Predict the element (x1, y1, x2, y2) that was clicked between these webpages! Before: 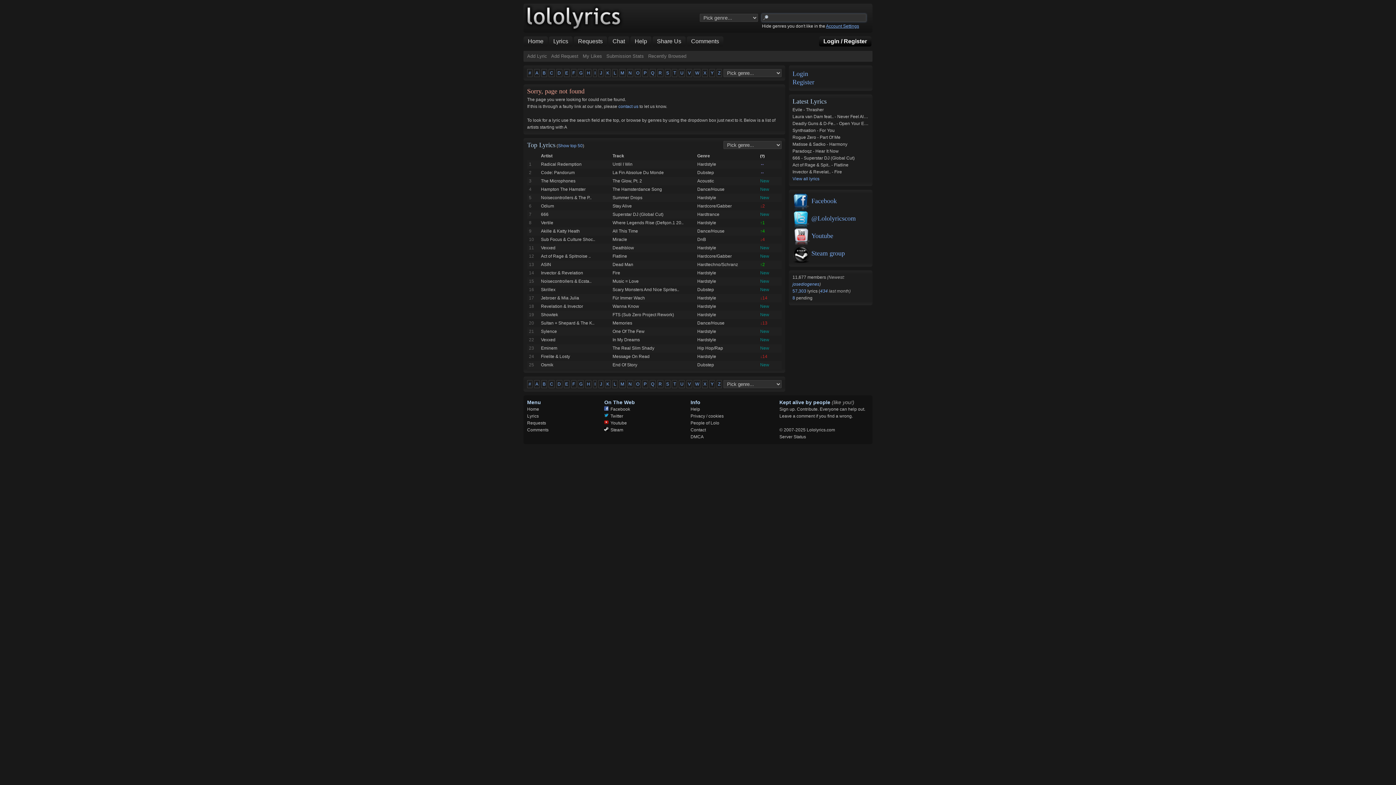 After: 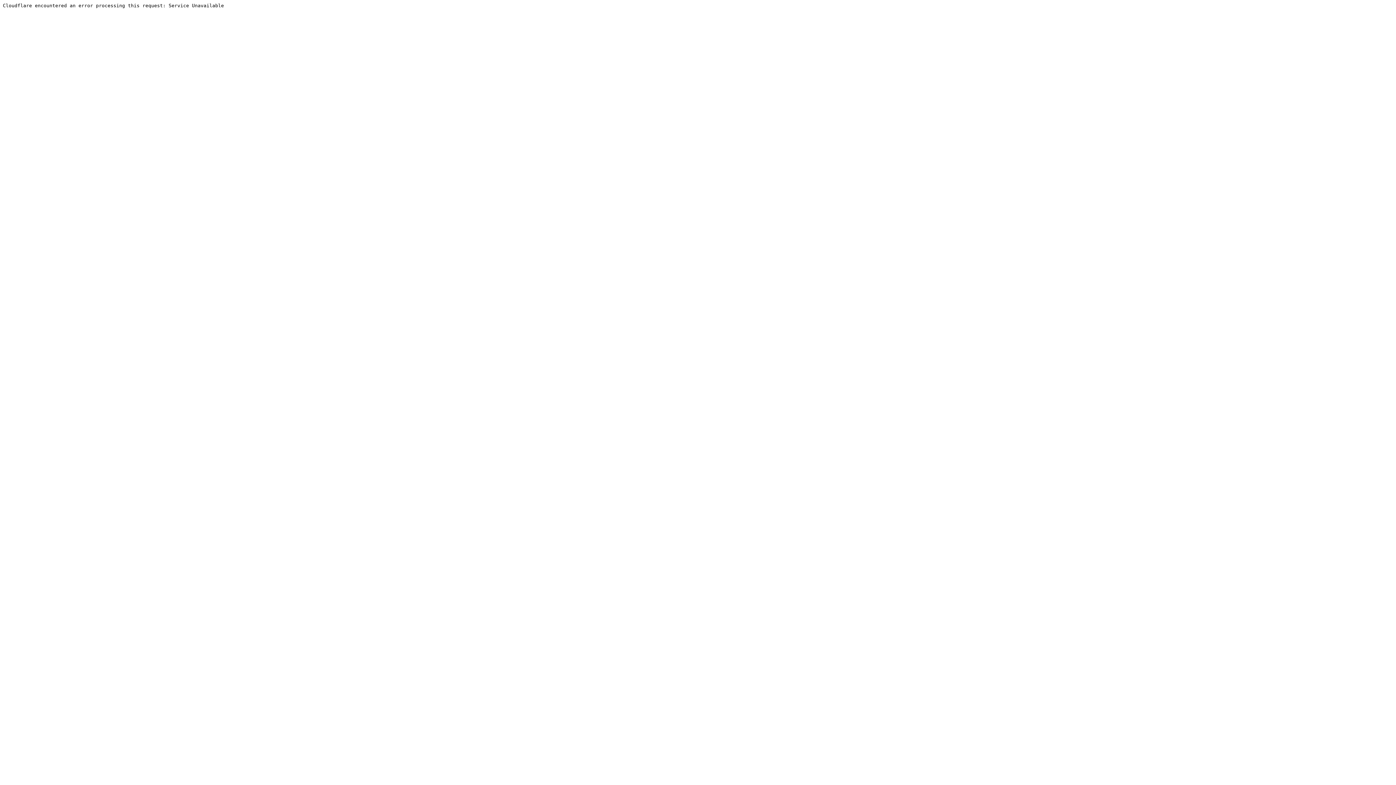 Action: label: Act of Rage & Spitnoise .. bbox: (541, 253, 590, 258)